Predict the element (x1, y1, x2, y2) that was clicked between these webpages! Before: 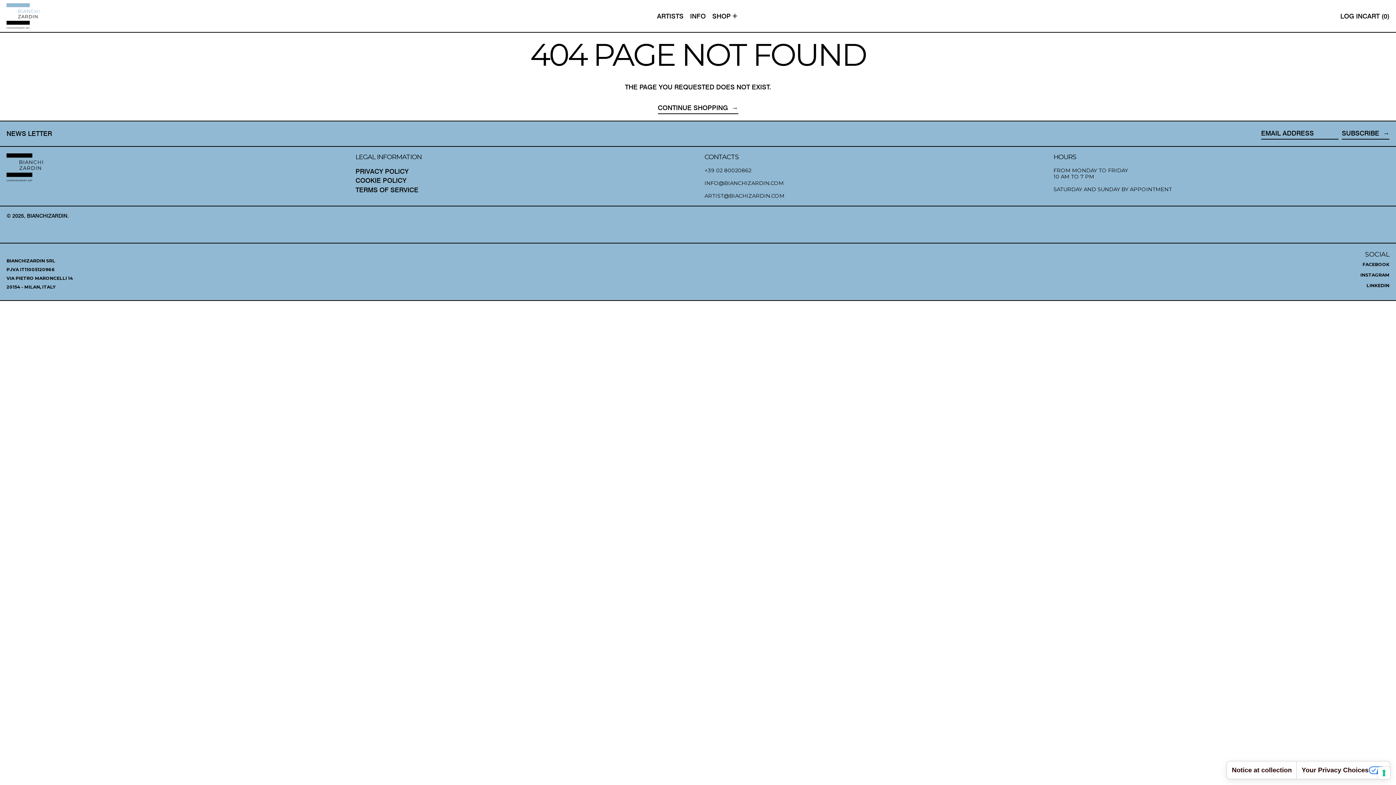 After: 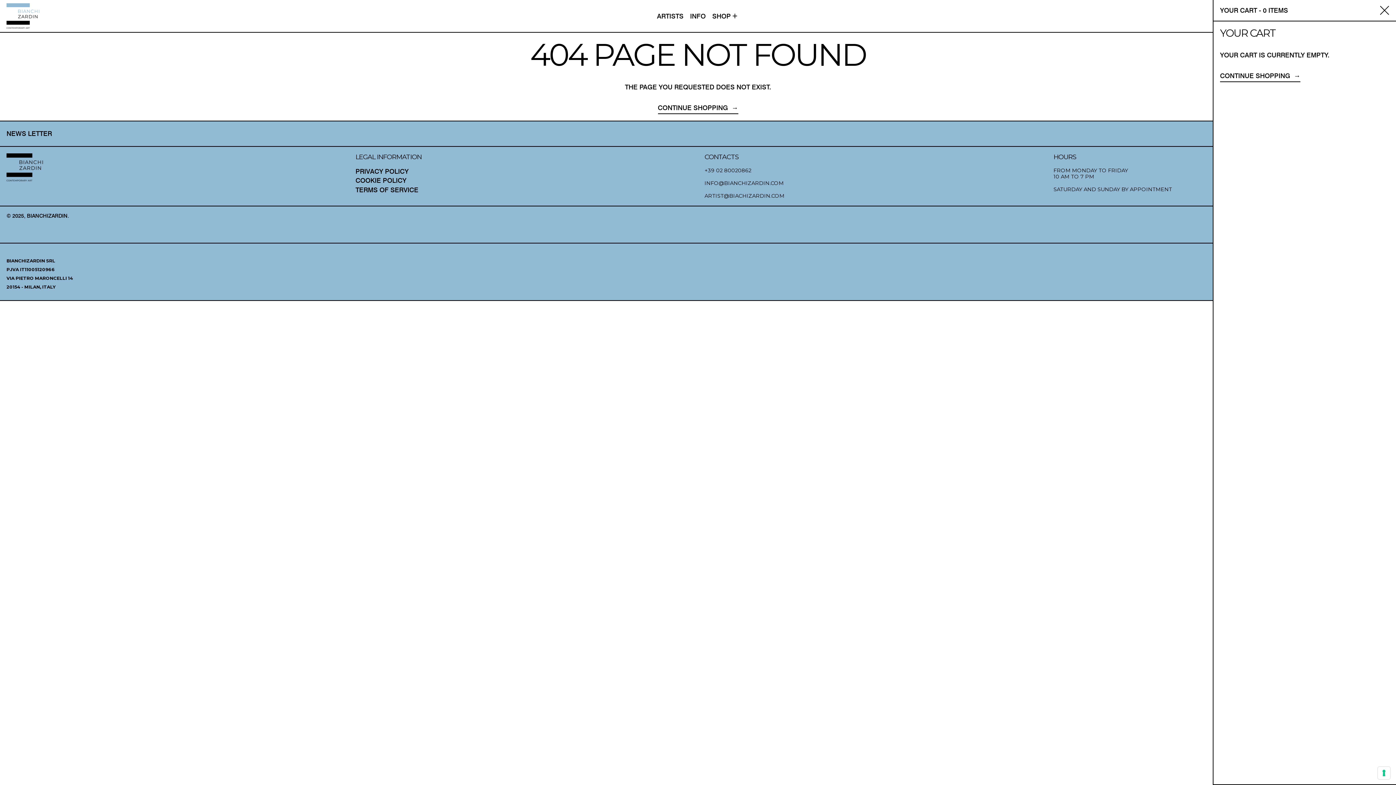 Action: bbox: (1362, 0, 1389, 32) label: CART (0)